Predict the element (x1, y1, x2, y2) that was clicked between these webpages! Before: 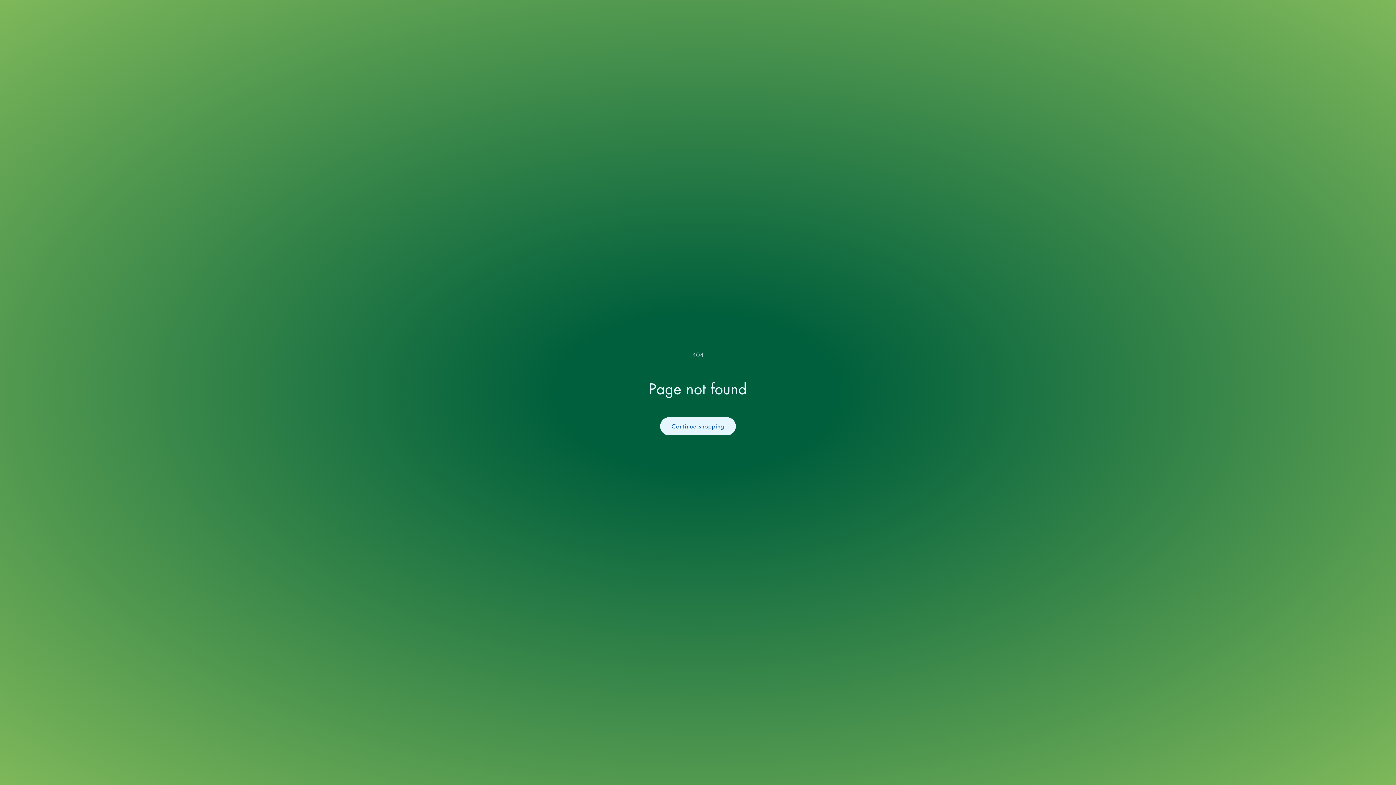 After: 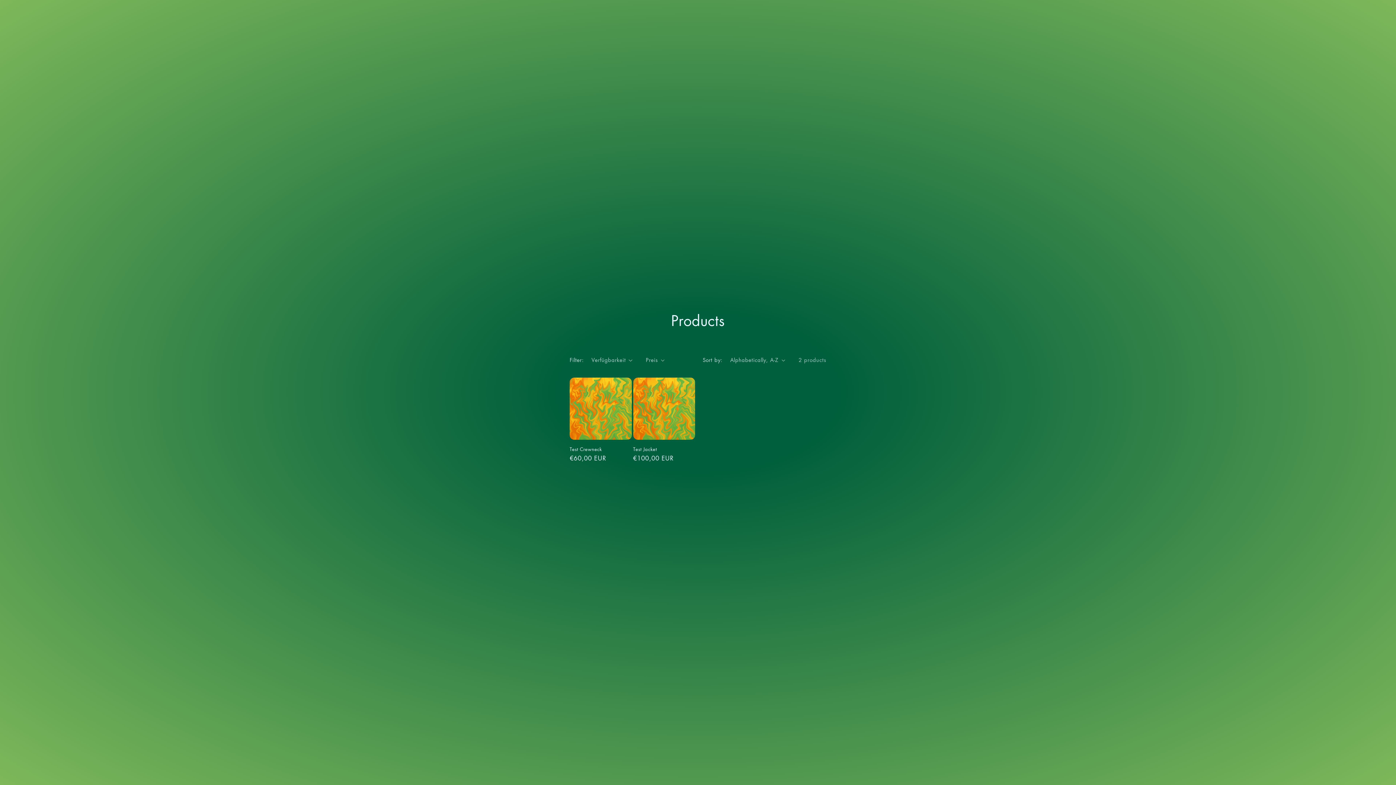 Action: label: Continue shopping bbox: (660, 417, 735, 435)